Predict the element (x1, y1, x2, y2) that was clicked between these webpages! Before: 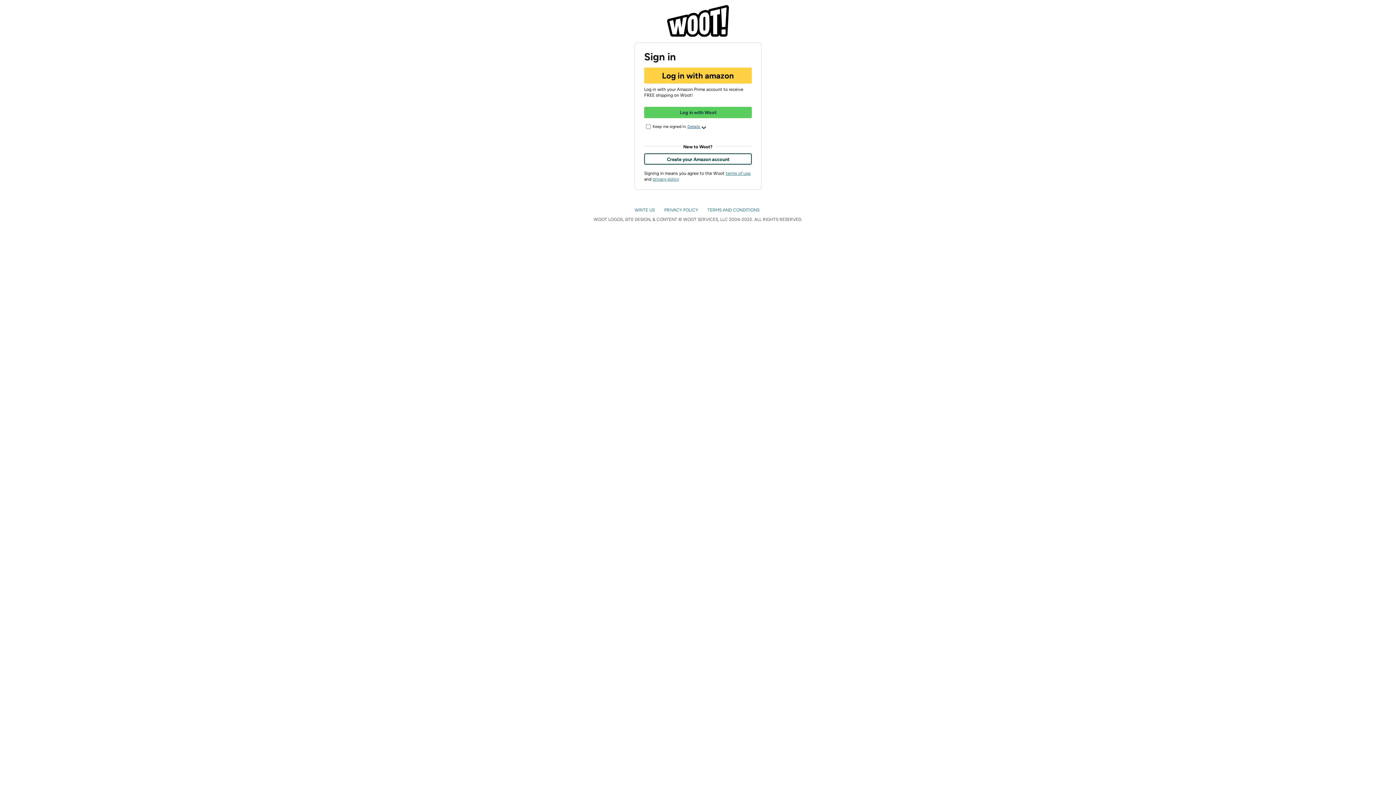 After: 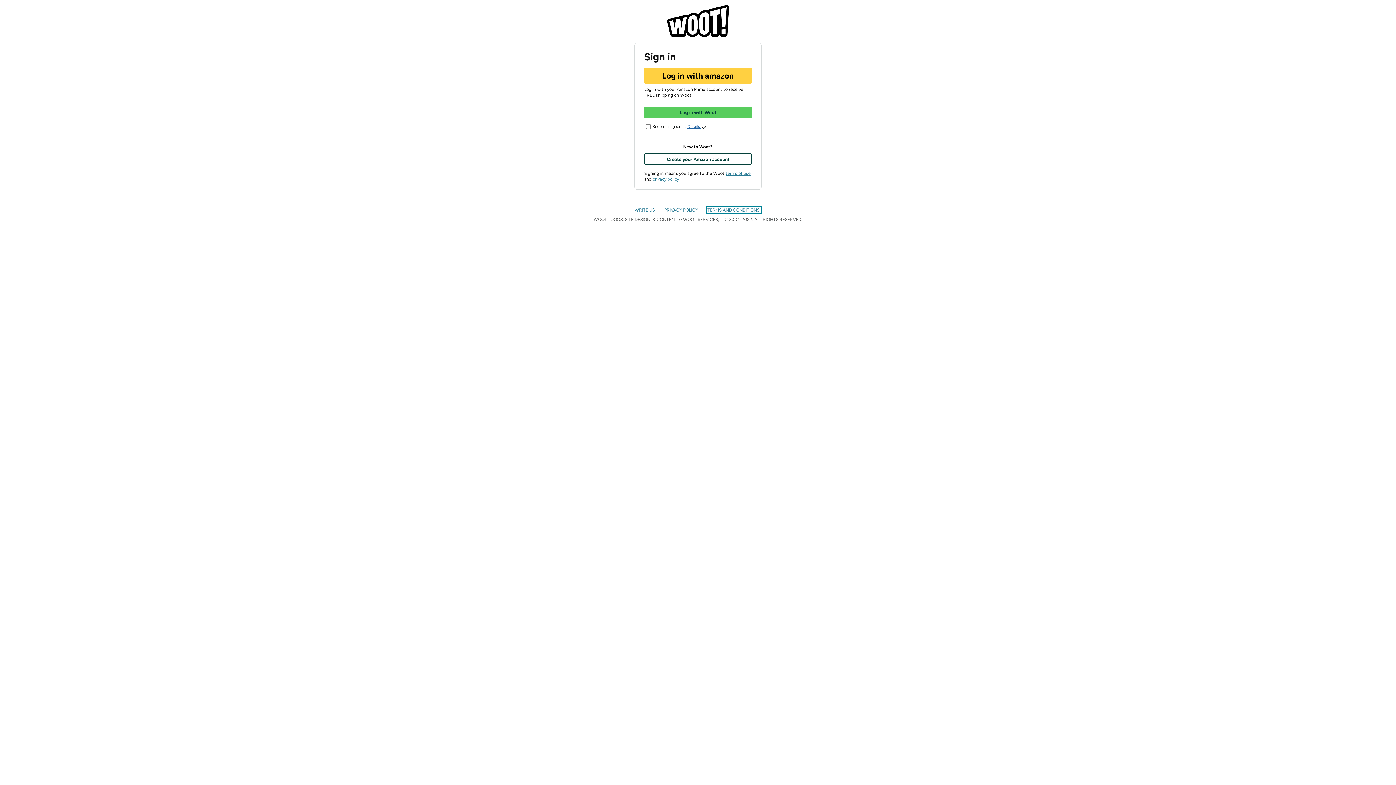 Action: bbox: (707, 207, 760, 212) label: TERMS AND CONDITIONS 